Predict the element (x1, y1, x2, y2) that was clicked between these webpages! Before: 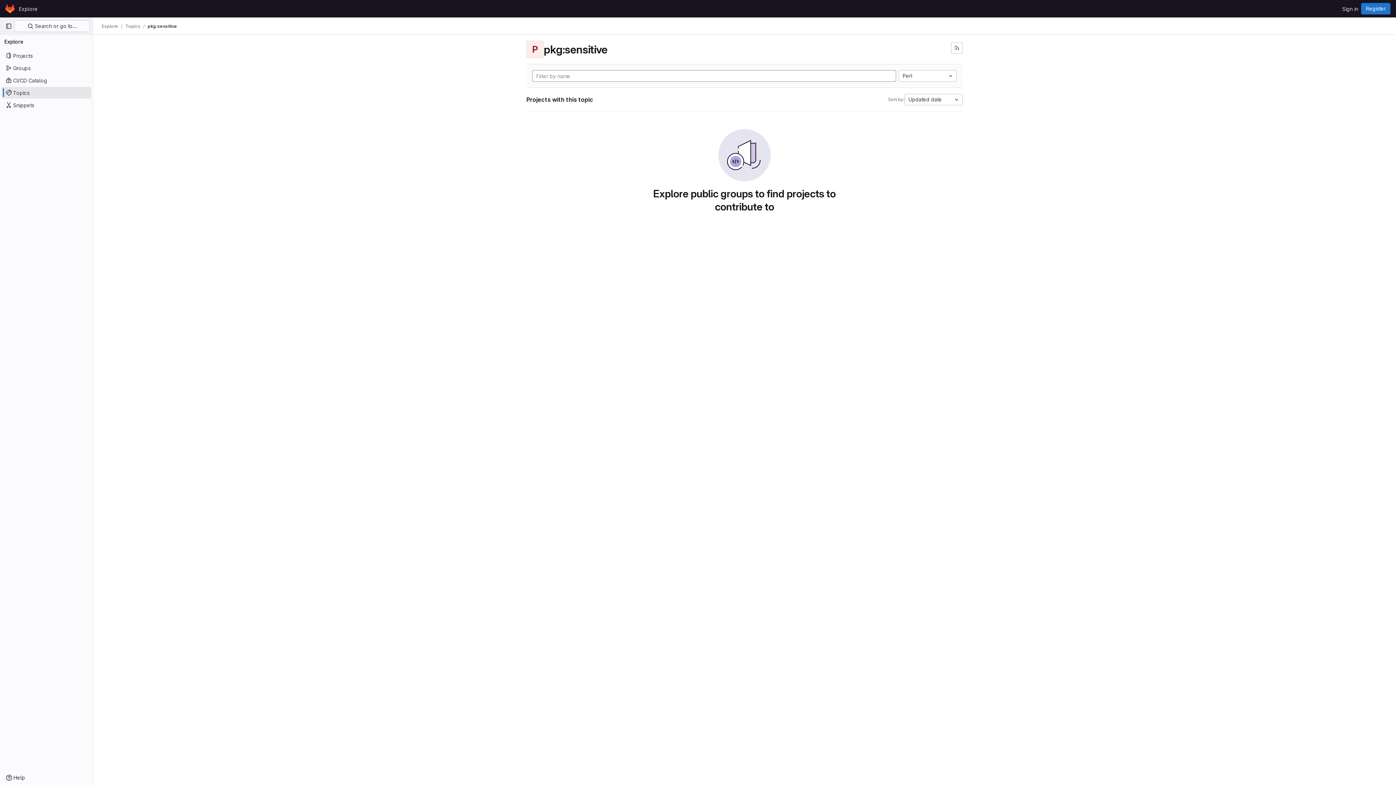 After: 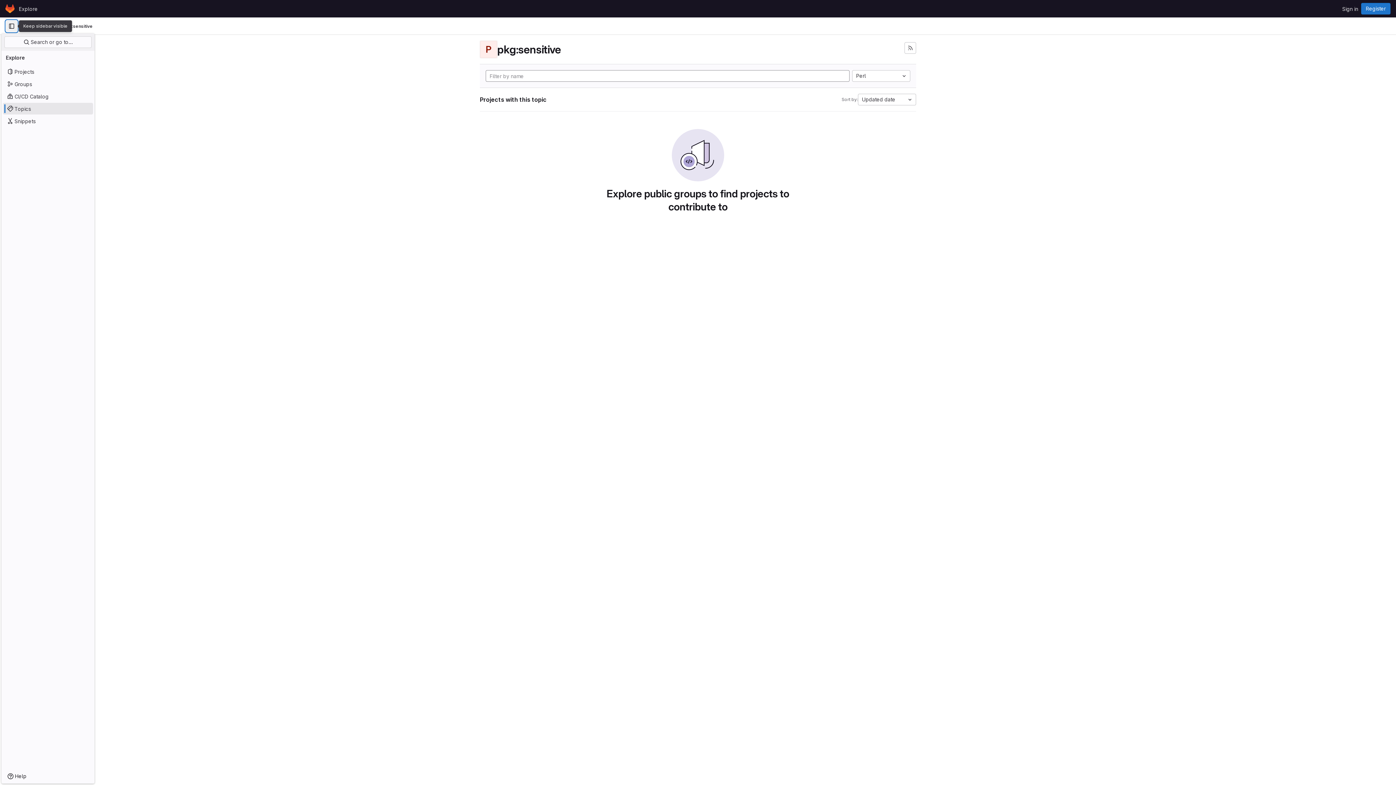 Action: label: Primary navigation sidebar bbox: (2, 20, 14, 32)